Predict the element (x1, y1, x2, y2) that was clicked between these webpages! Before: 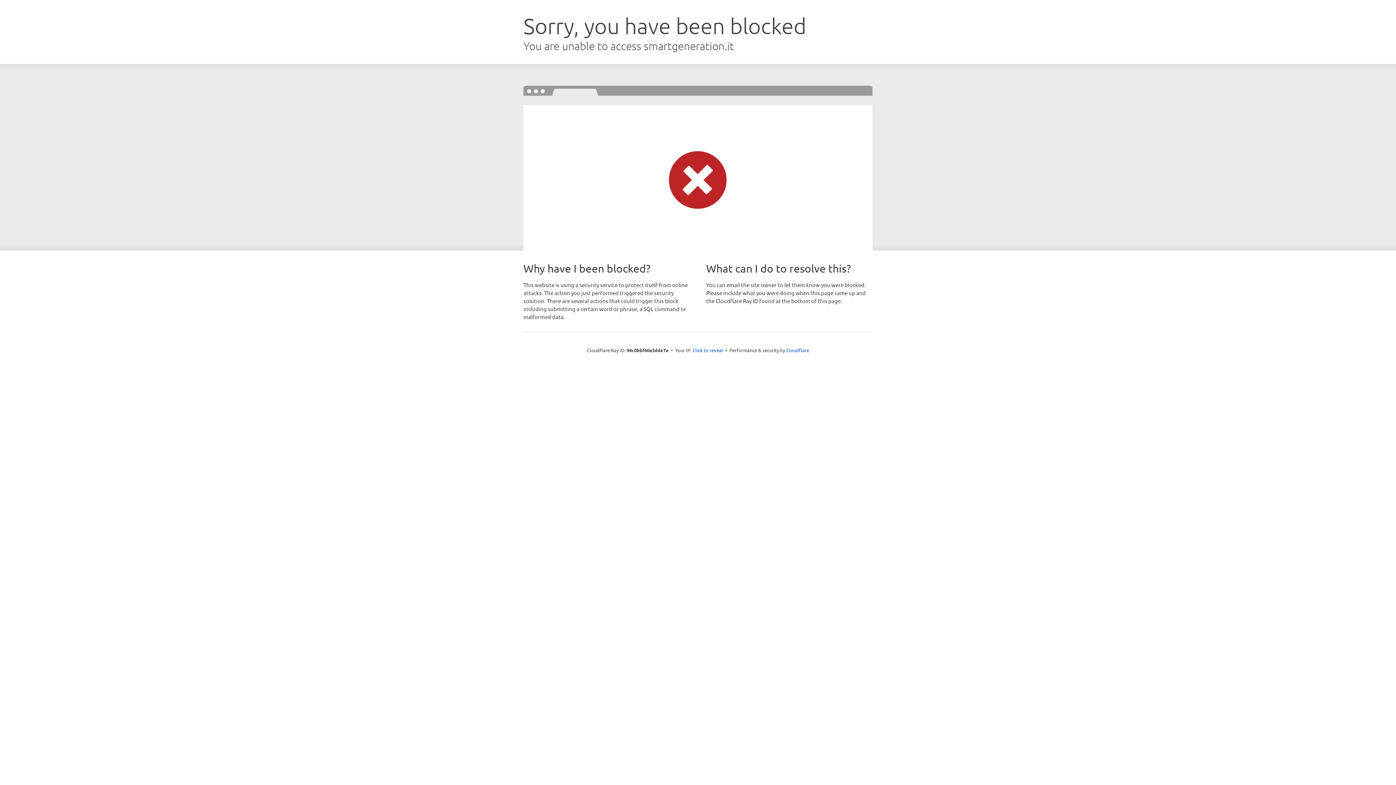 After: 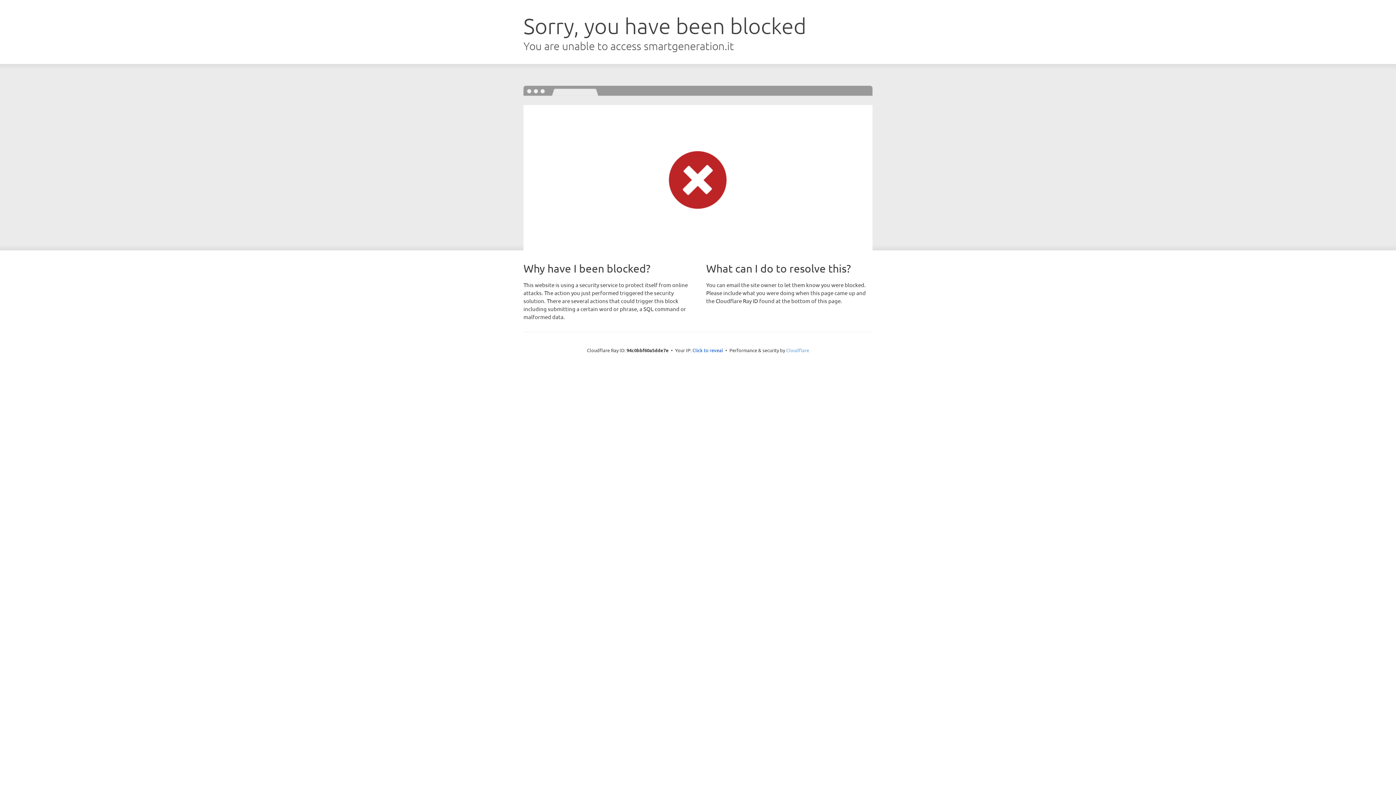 Action: label: Cloudflare bbox: (786, 347, 809, 353)